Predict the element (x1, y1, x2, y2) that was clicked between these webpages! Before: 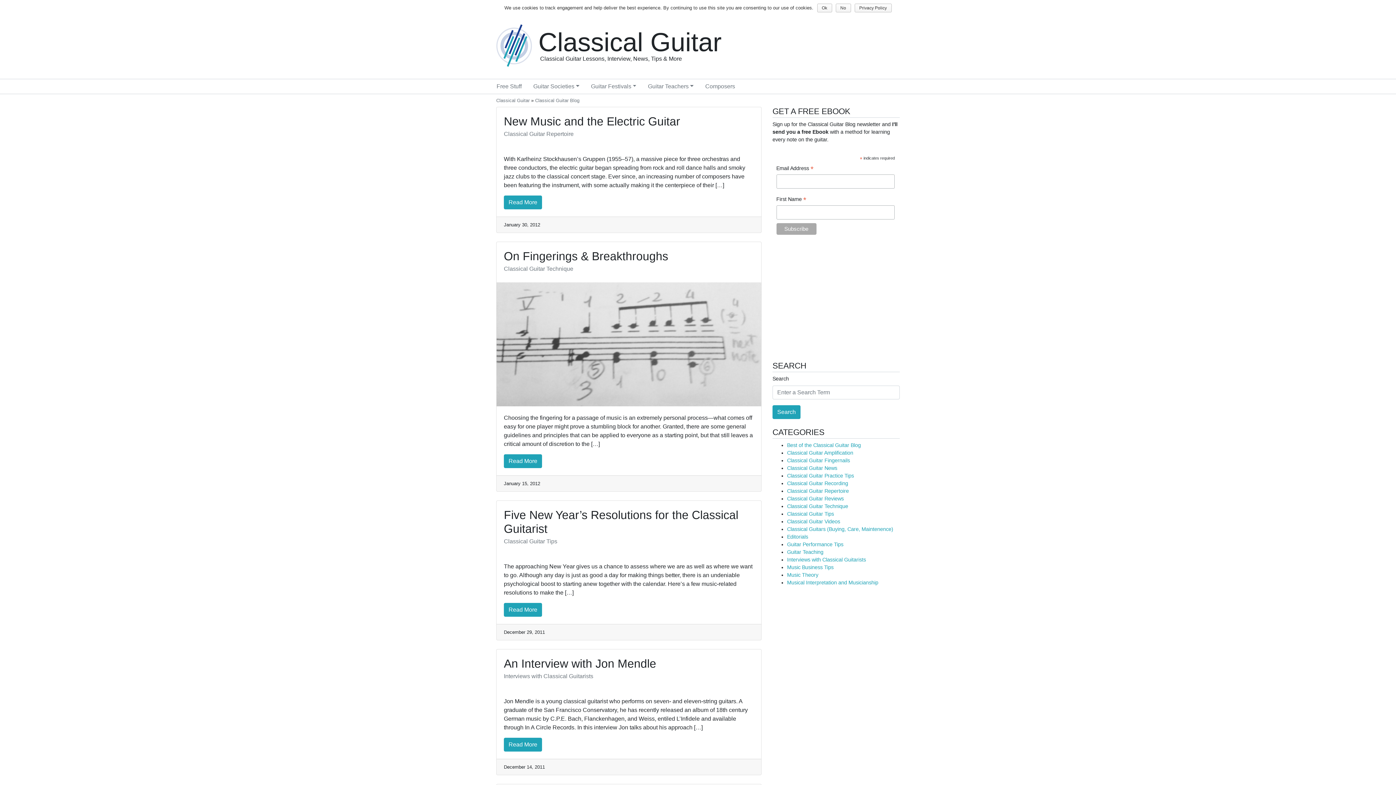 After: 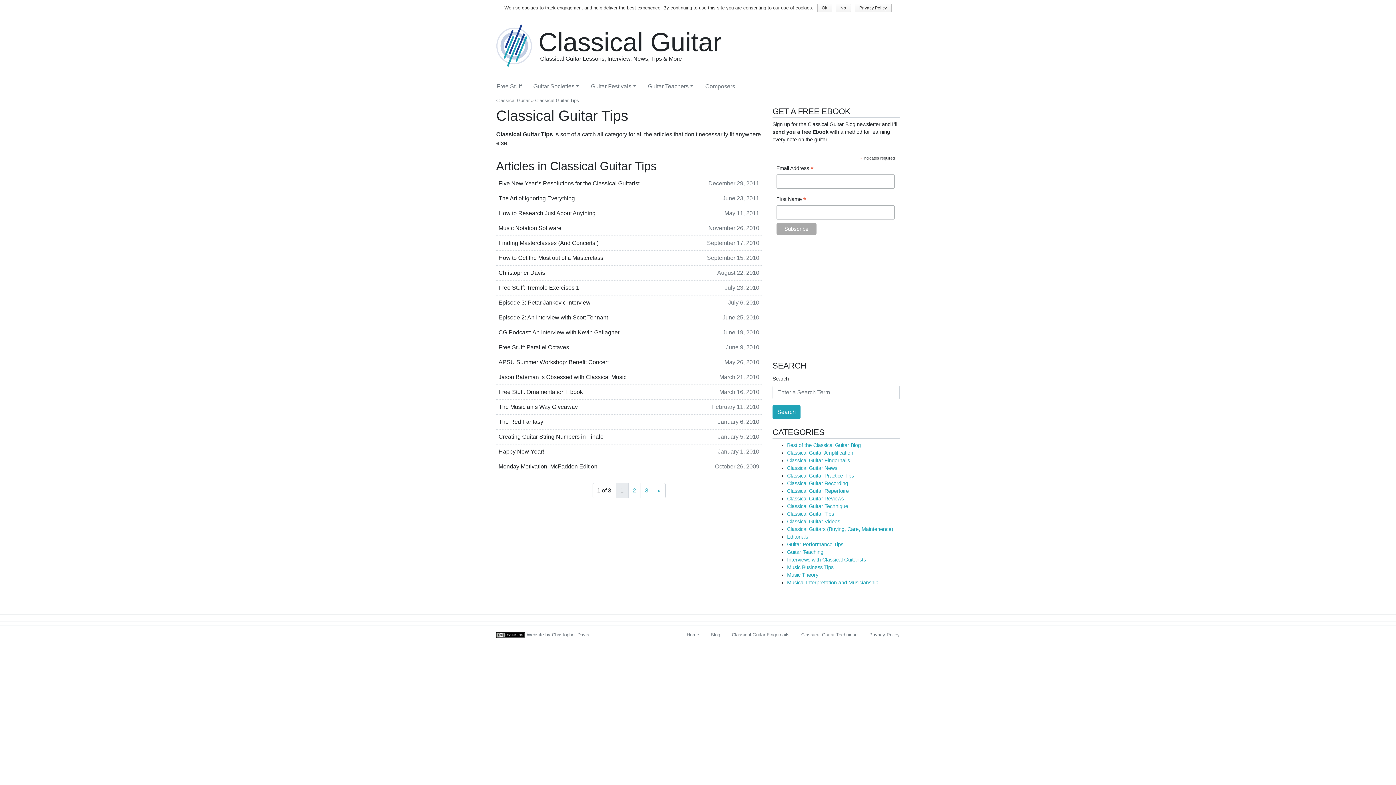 Action: label: Classical Guitar Tips bbox: (787, 511, 834, 517)